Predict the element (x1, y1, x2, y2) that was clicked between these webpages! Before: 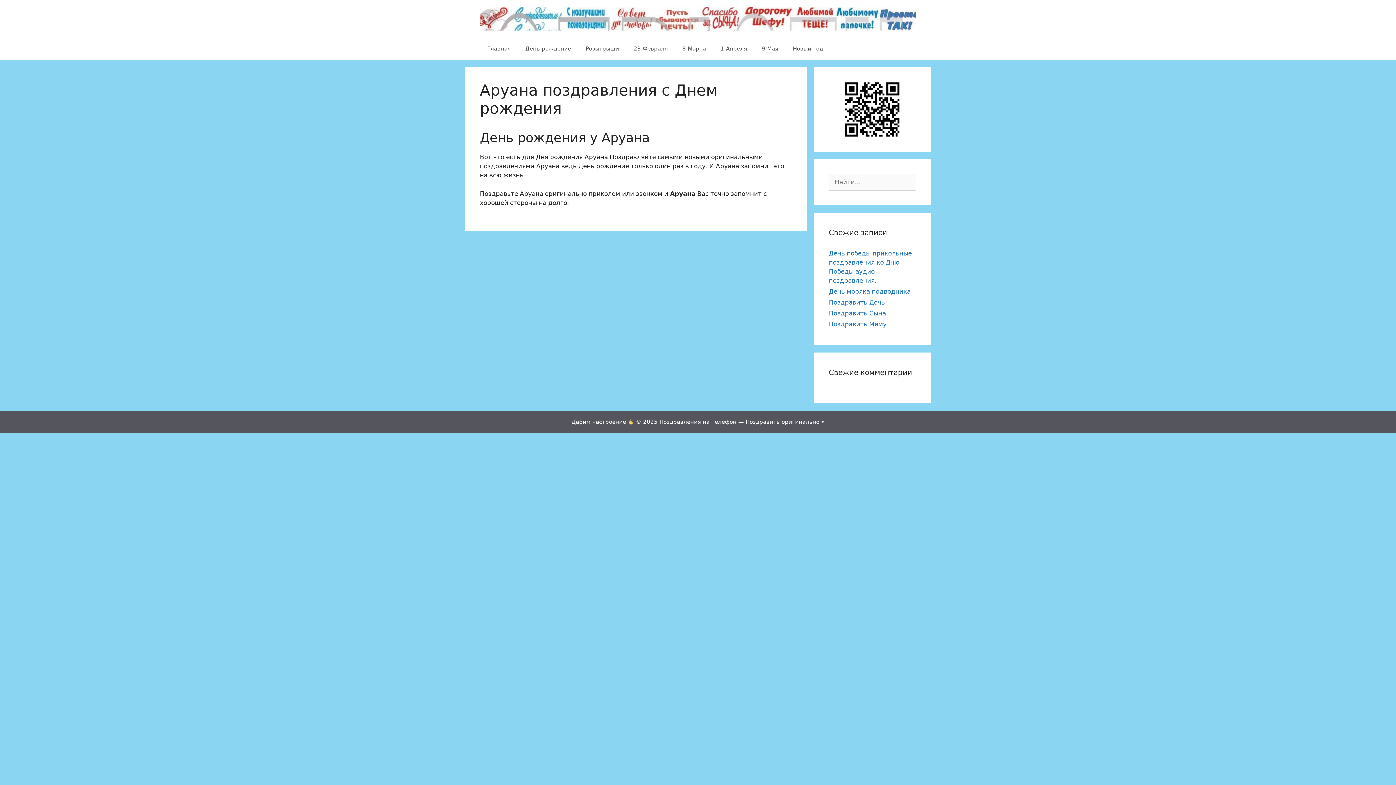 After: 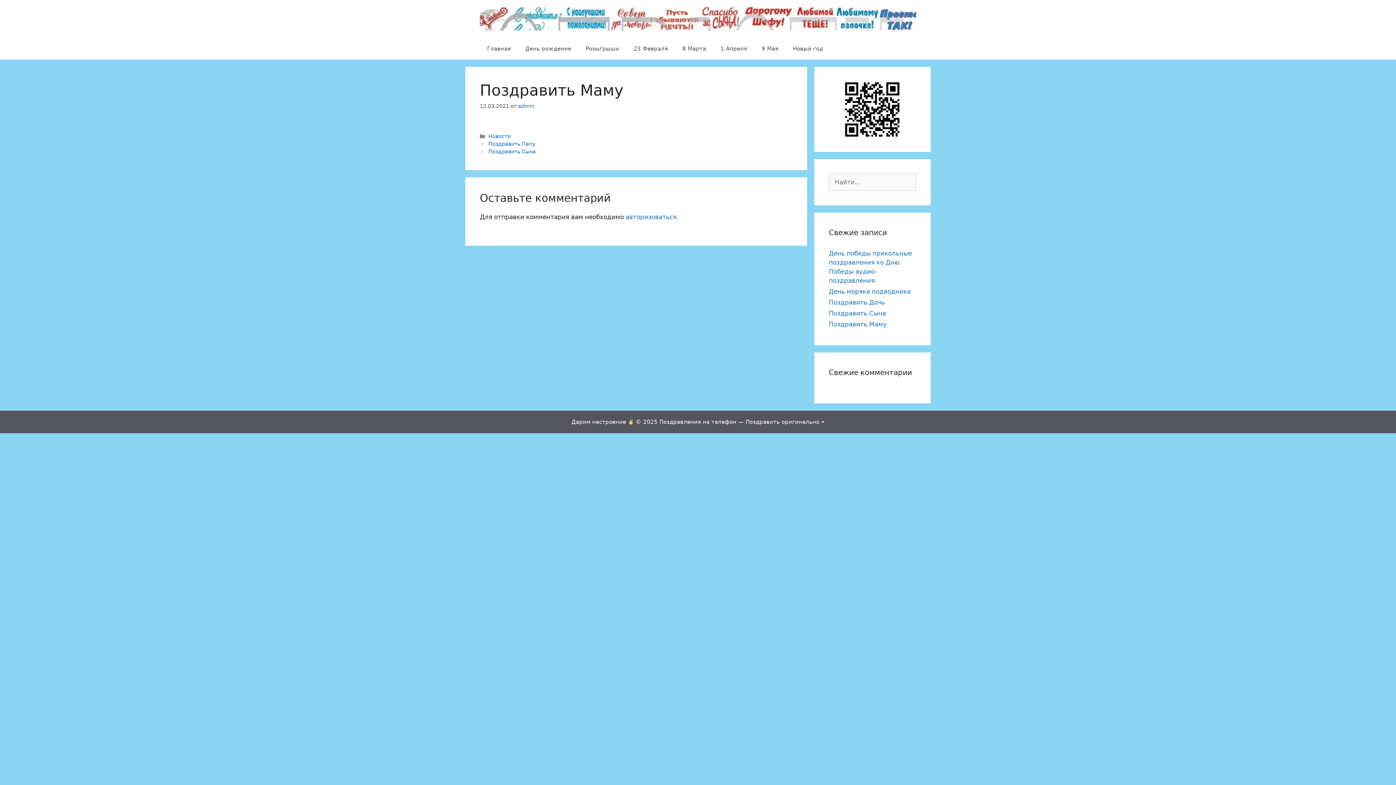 Action: label: Поздравить Маму bbox: (829, 320, 886, 328)